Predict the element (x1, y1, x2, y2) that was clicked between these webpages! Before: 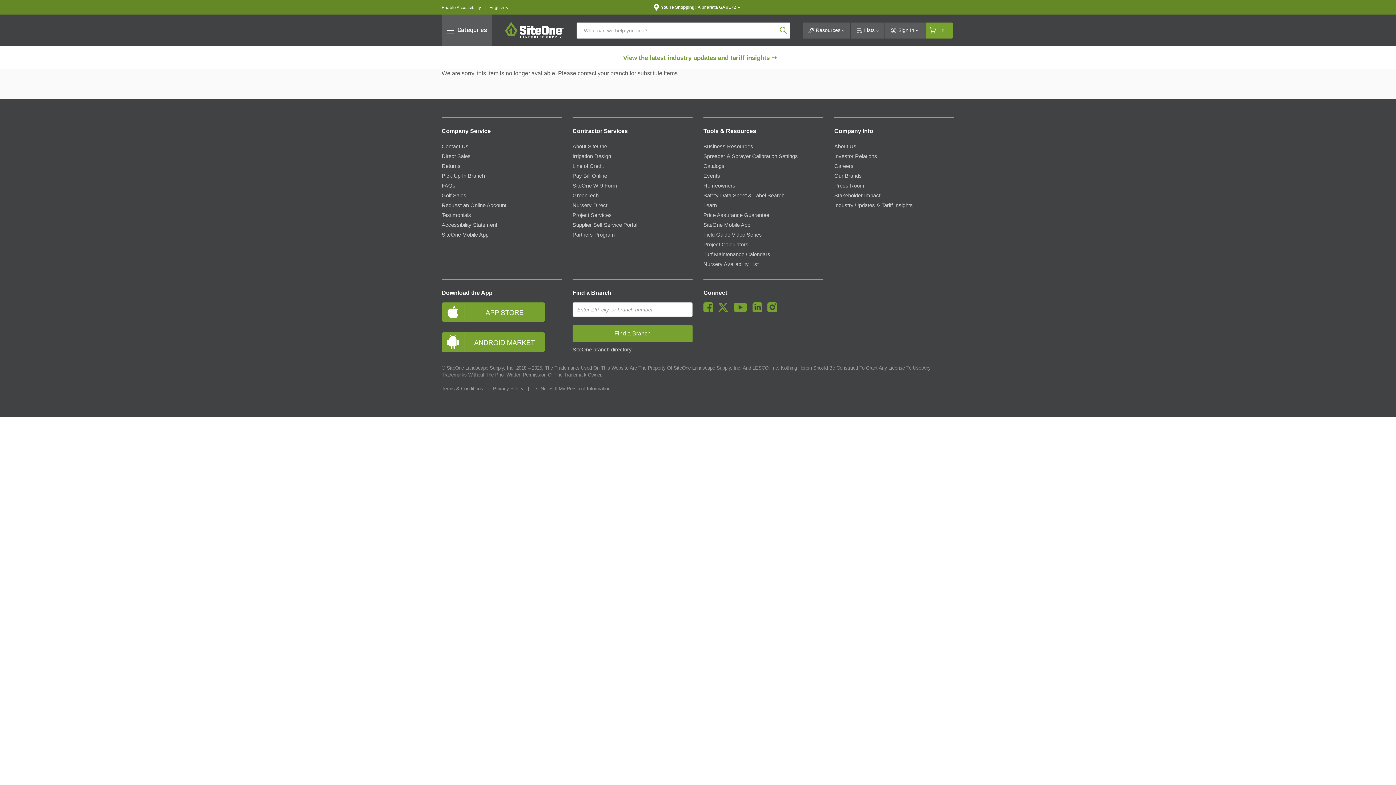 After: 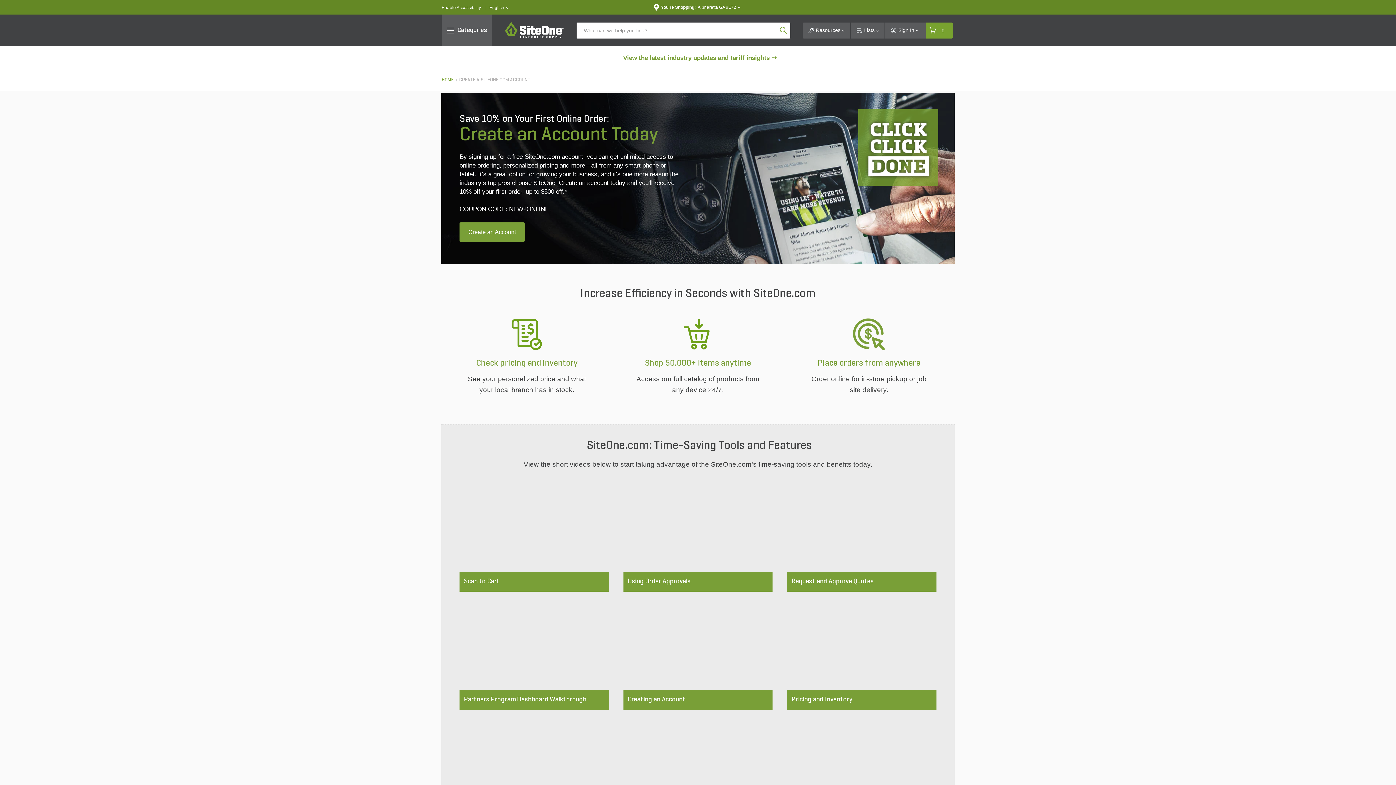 Action: bbox: (441, 202, 506, 208) label: Request an Online Account